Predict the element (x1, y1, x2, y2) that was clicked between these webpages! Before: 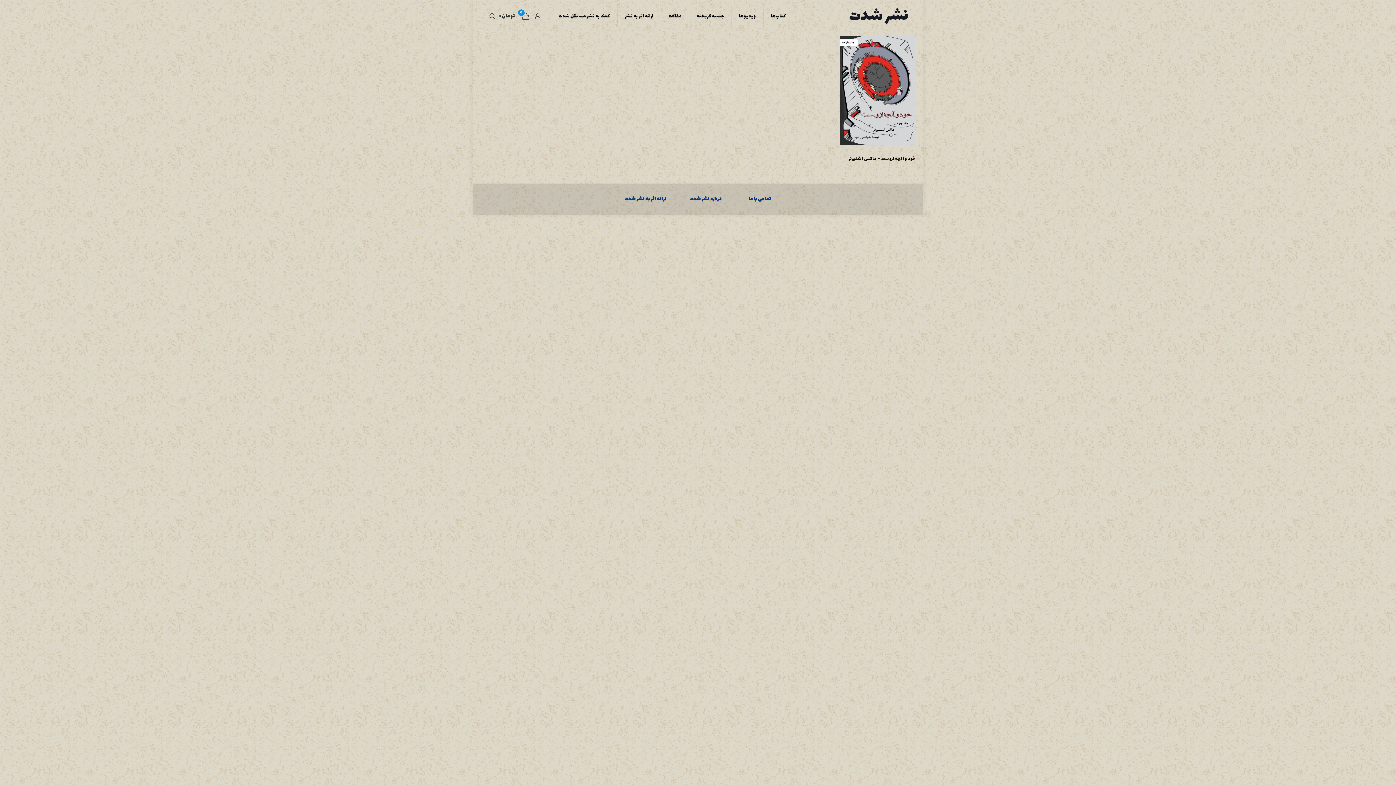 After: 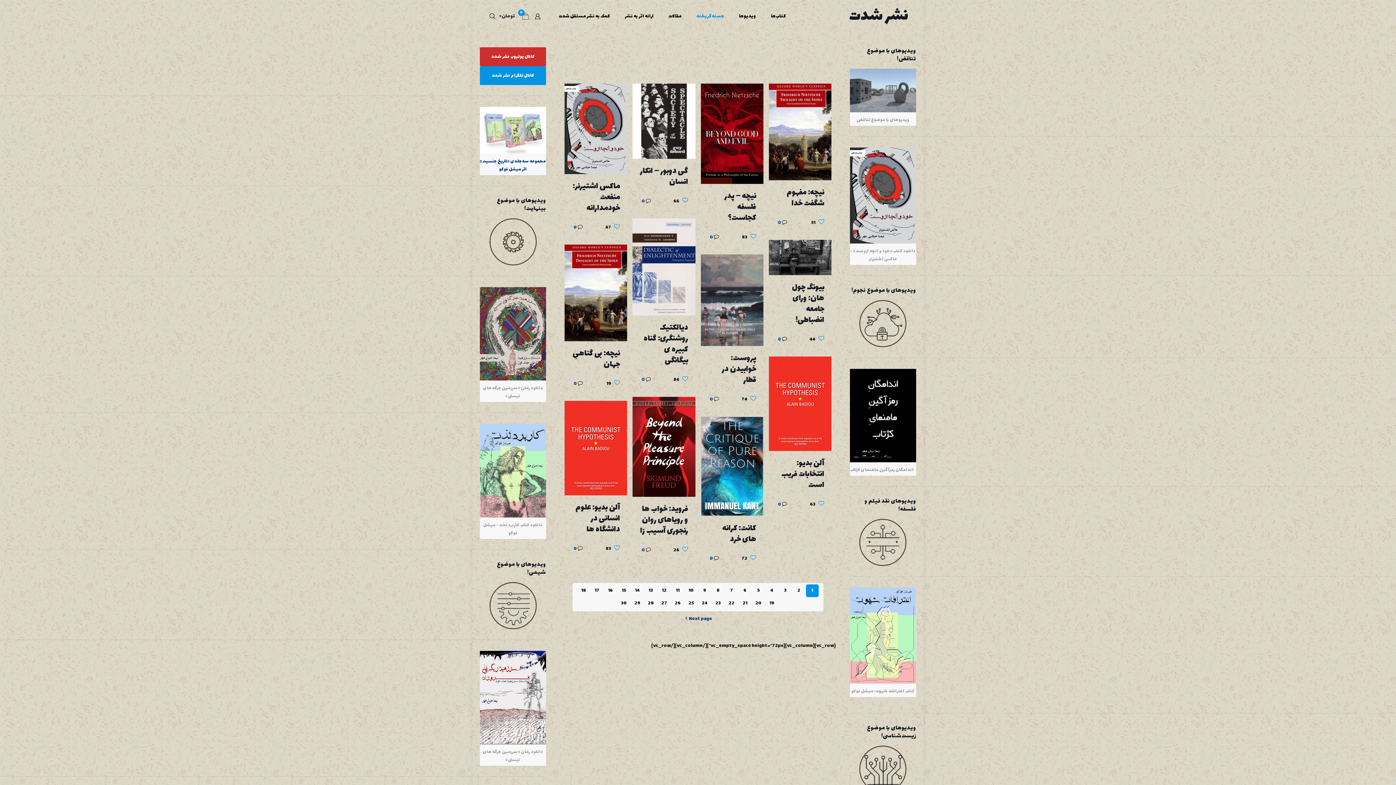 Action: label: جسته‌گریخته bbox: (689, 0, 731, 32)